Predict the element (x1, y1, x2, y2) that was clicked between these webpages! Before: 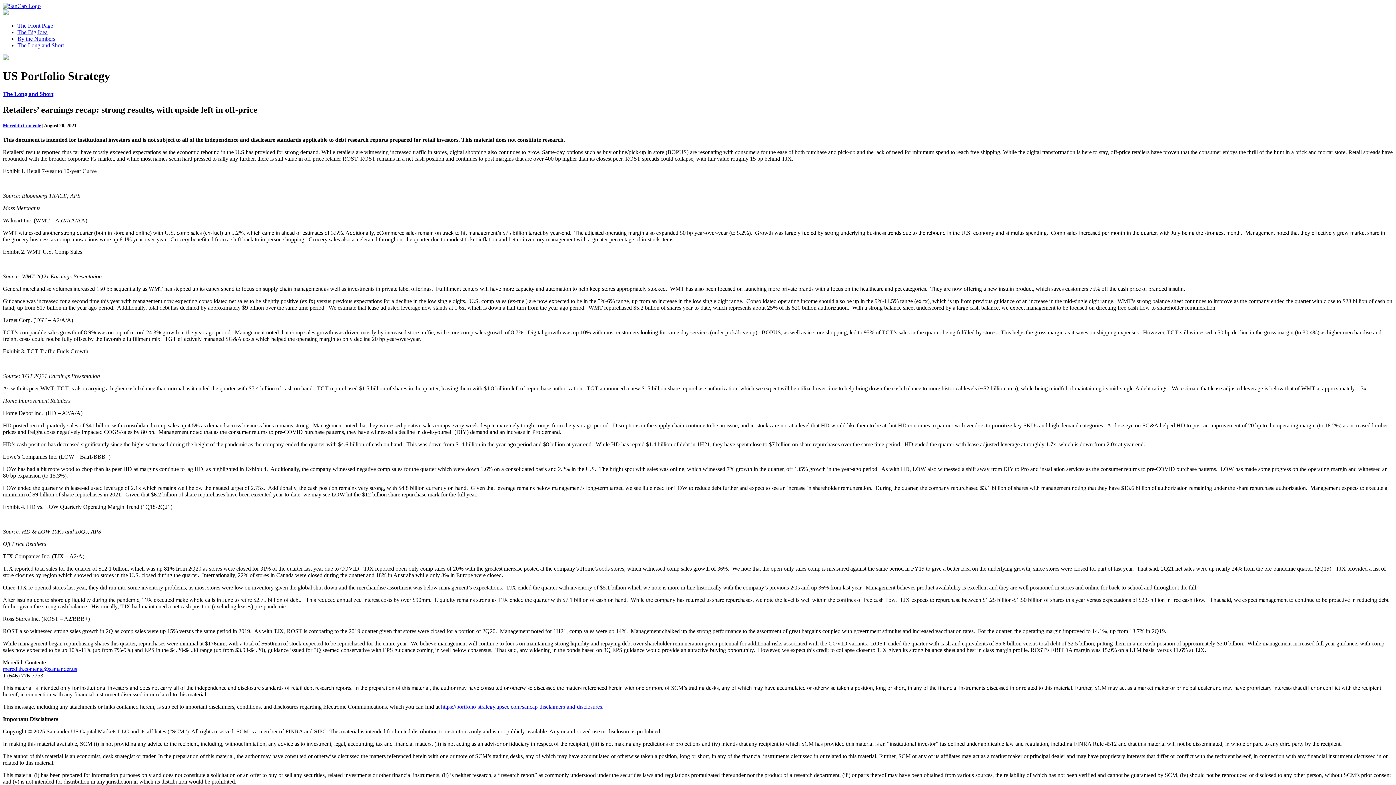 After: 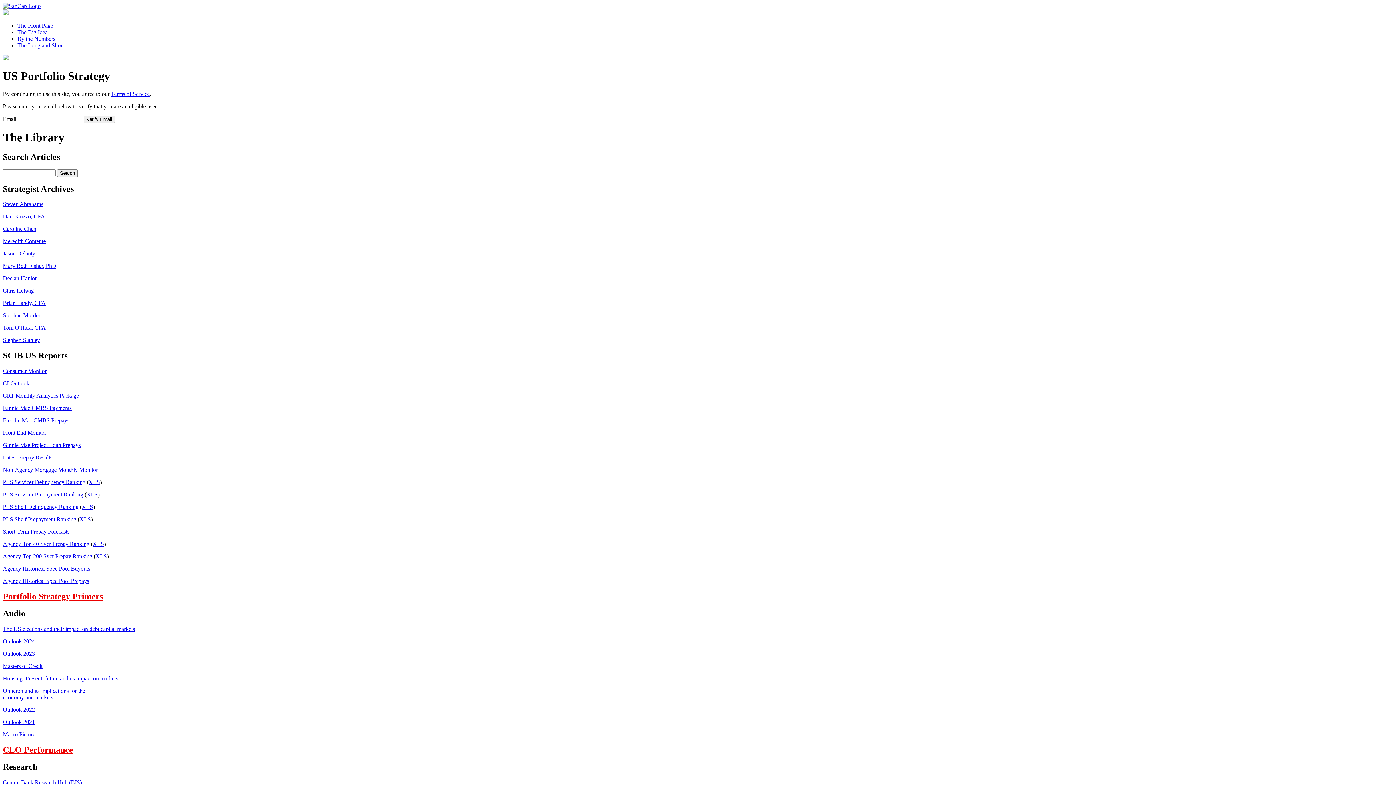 Action: bbox: (2, 2, 40, 9)